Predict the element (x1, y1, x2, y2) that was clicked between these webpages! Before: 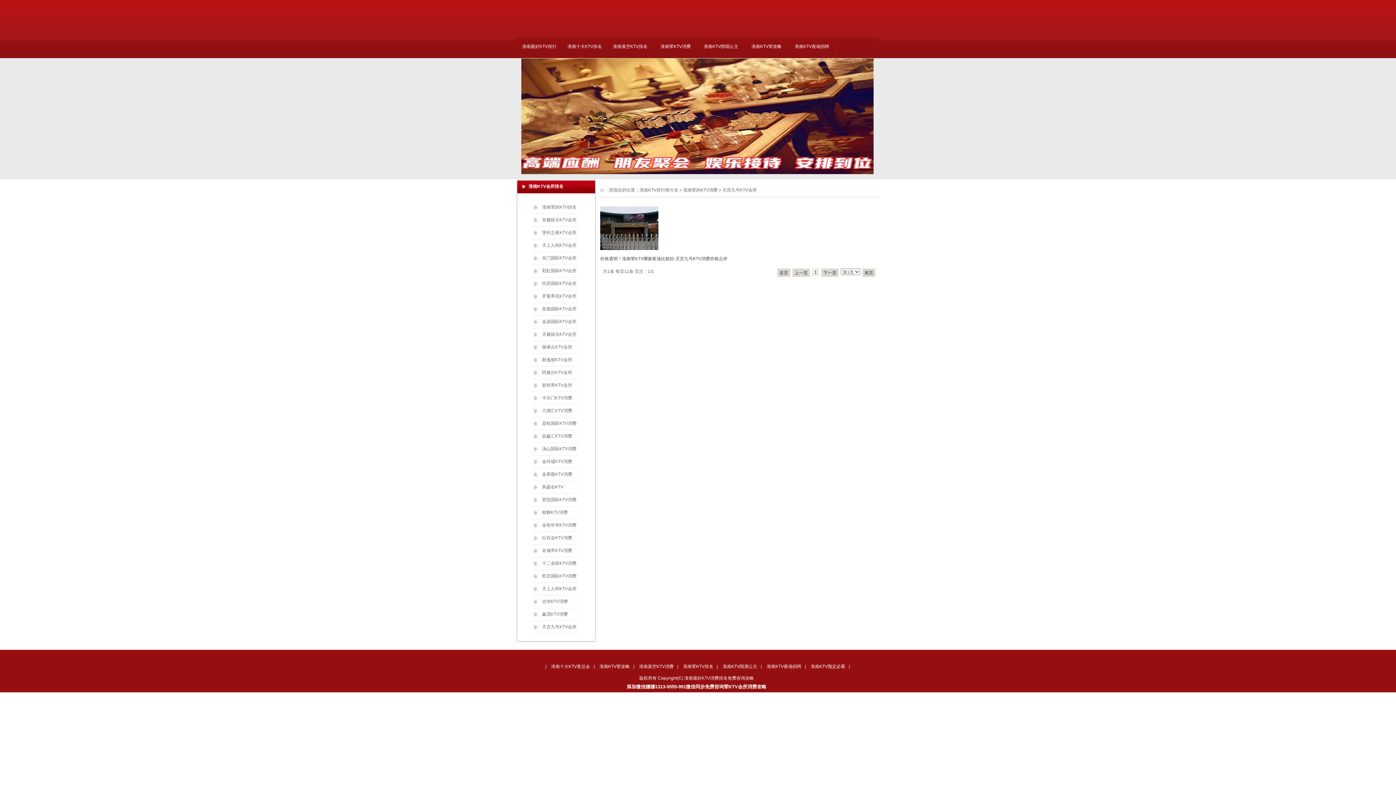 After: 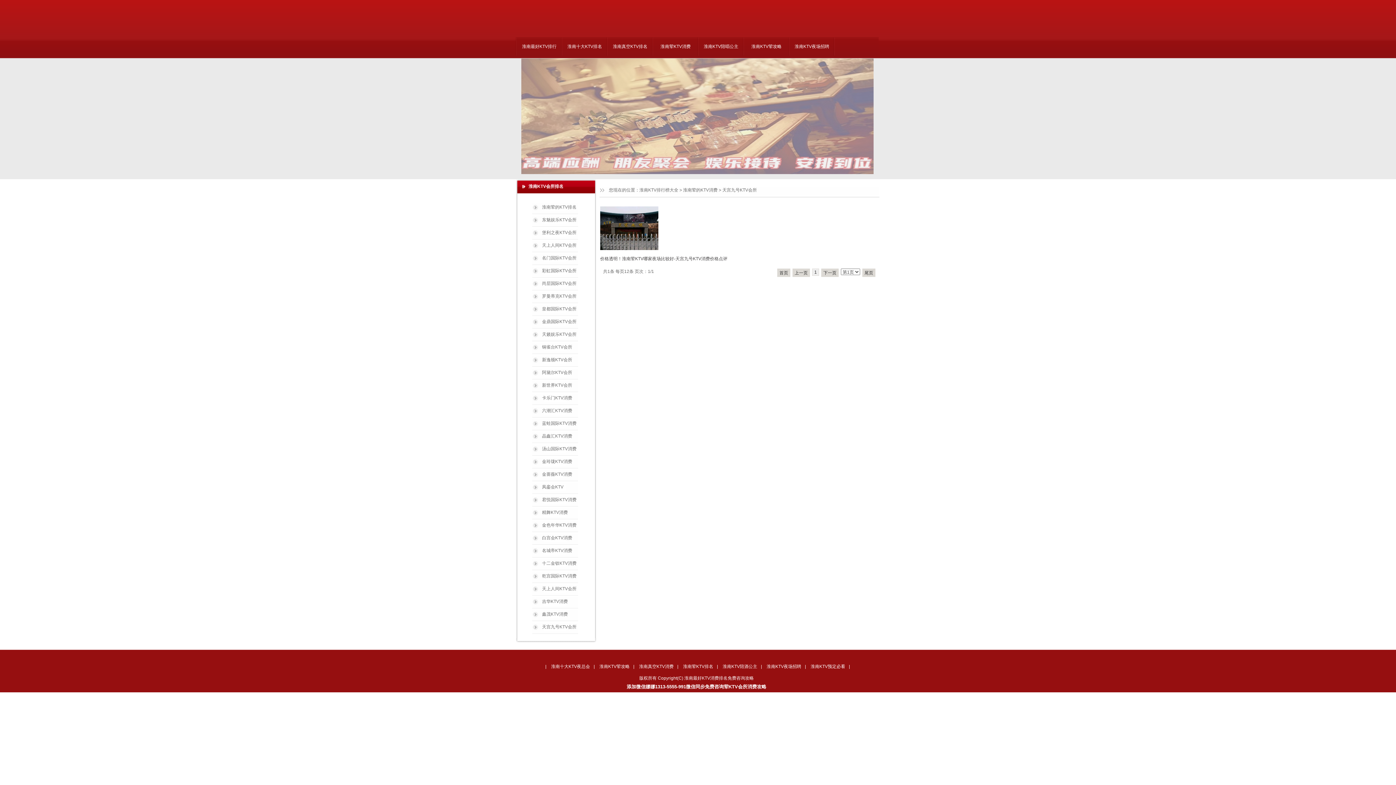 Action: label: 天宫九号KTV会所 bbox: (532, 622, 591, 634)